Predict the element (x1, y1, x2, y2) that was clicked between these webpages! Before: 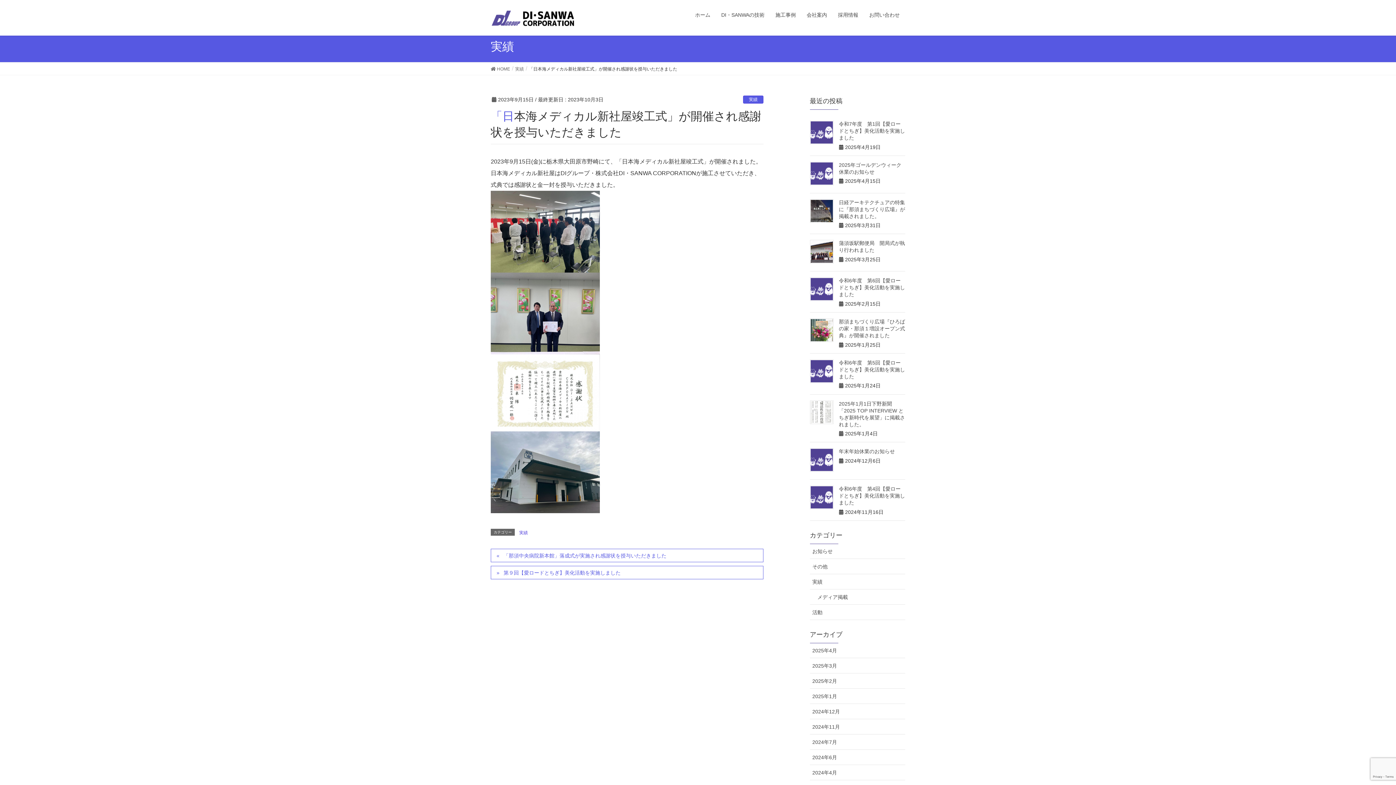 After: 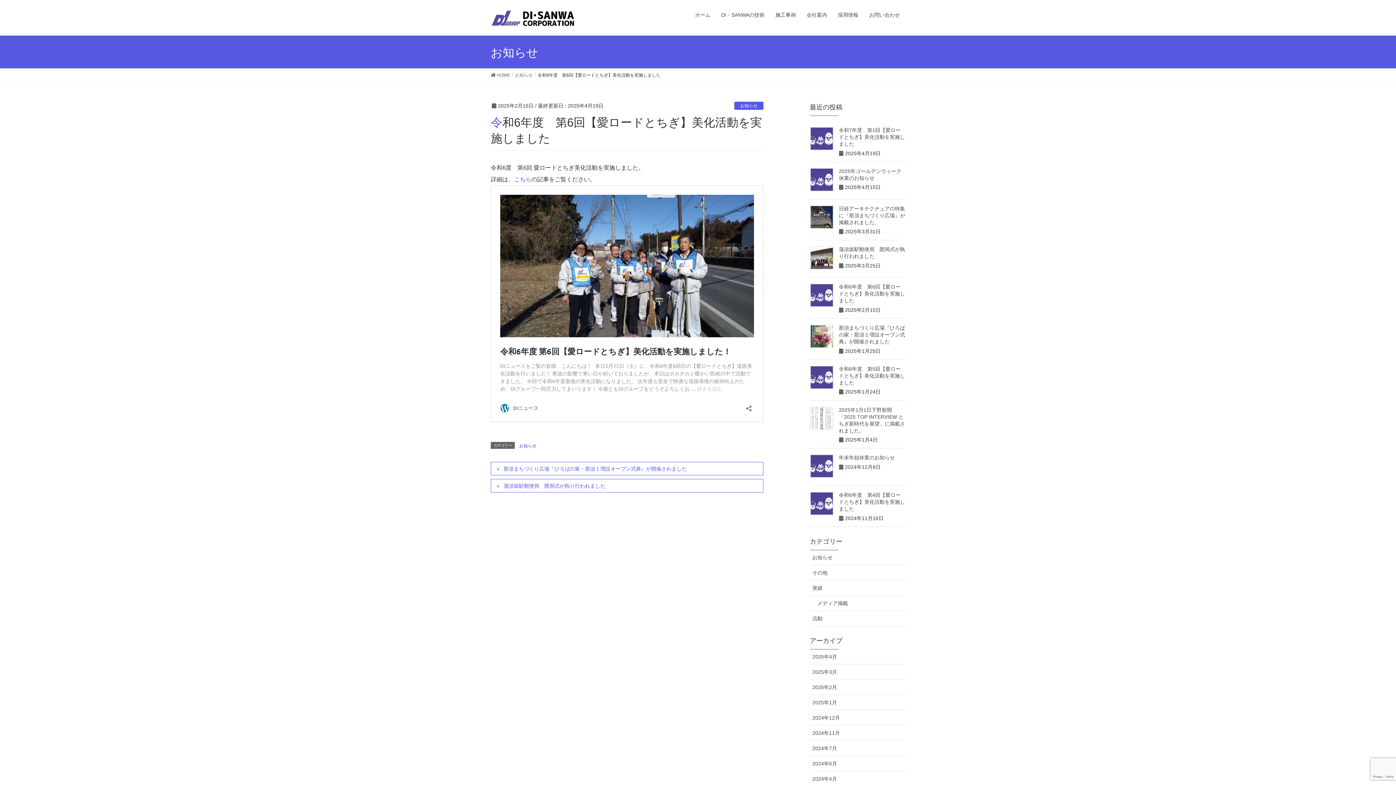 Action: label: 令和6年度　第6回【愛ロードとちぎ】美化活動を実施しました bbox: (839, 277, 905, 297)